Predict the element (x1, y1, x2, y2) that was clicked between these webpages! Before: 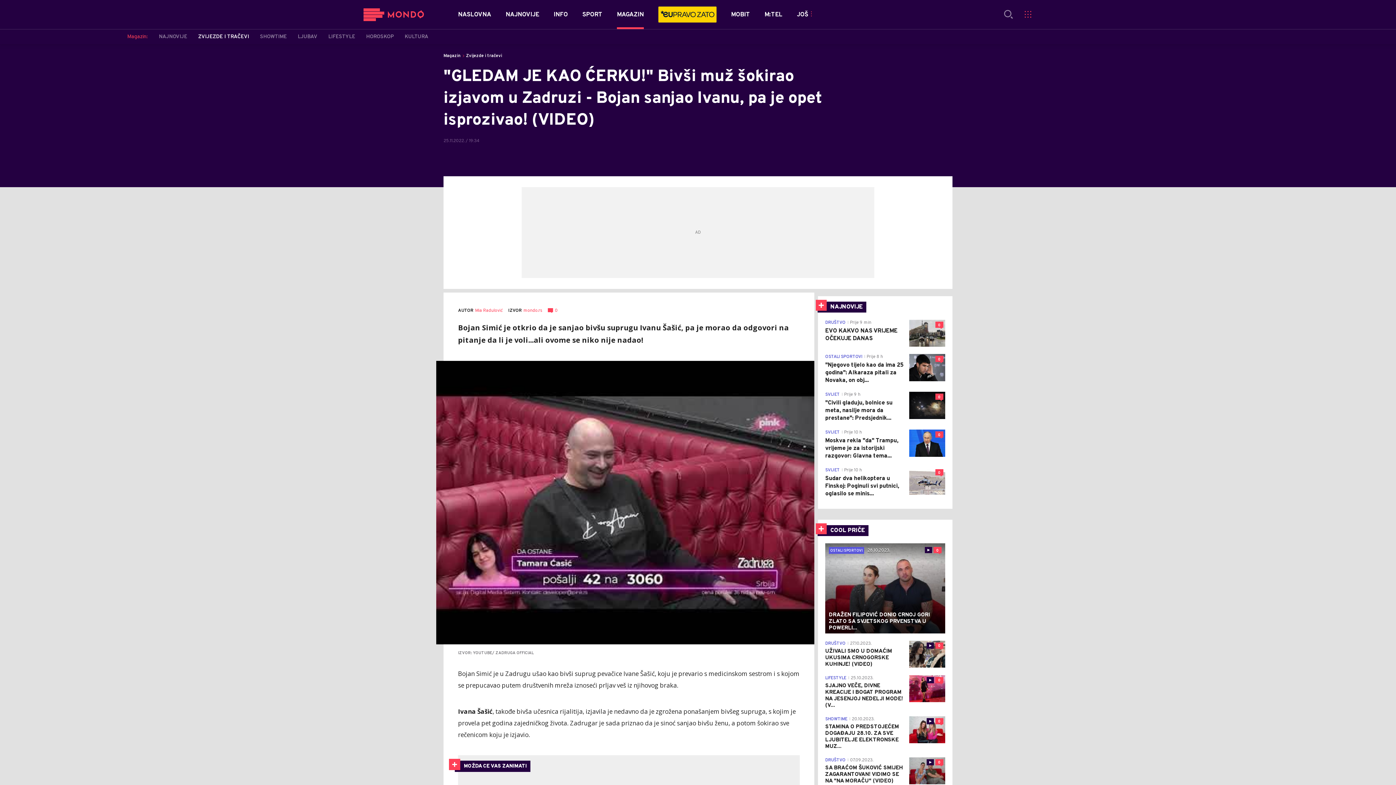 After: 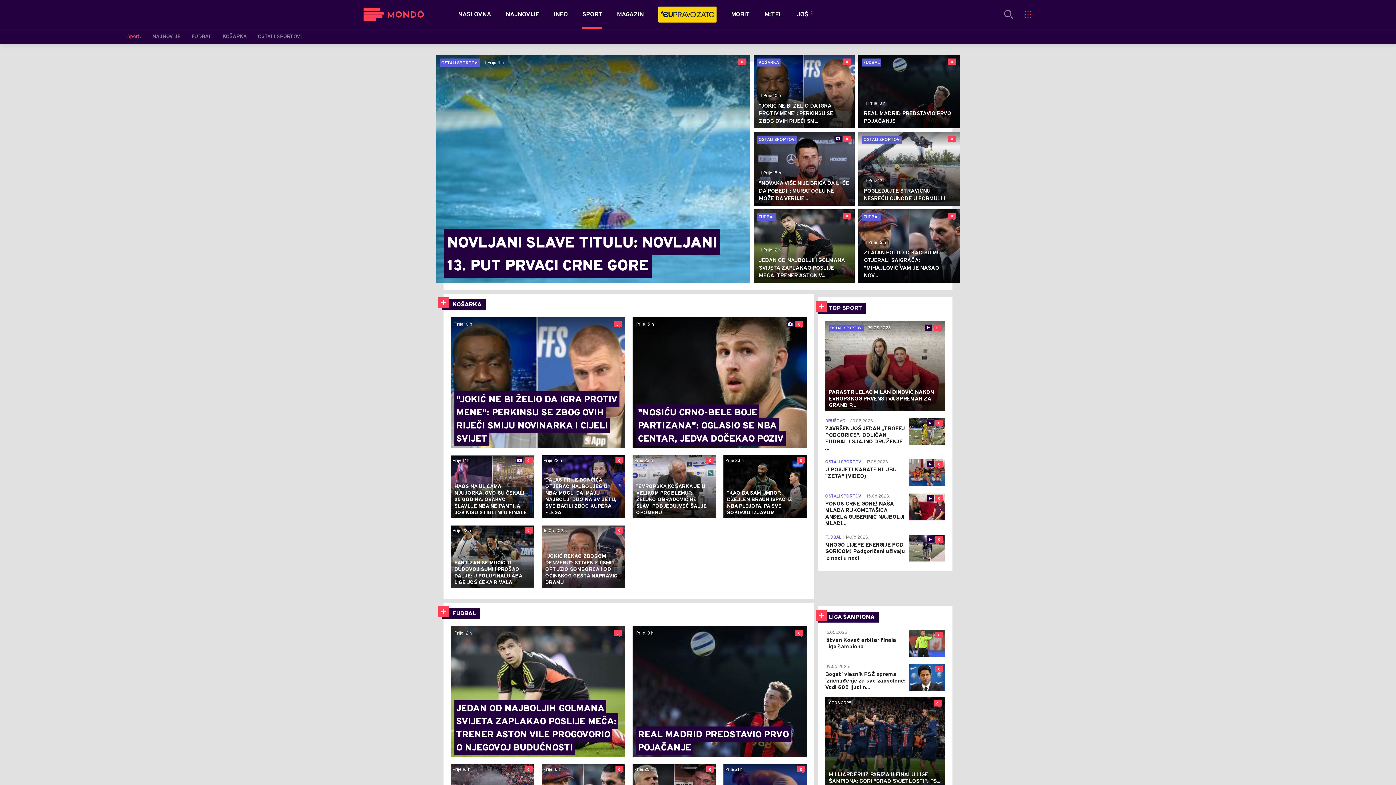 Action: label: SPORT bbox: (582, 10, 602, 19)